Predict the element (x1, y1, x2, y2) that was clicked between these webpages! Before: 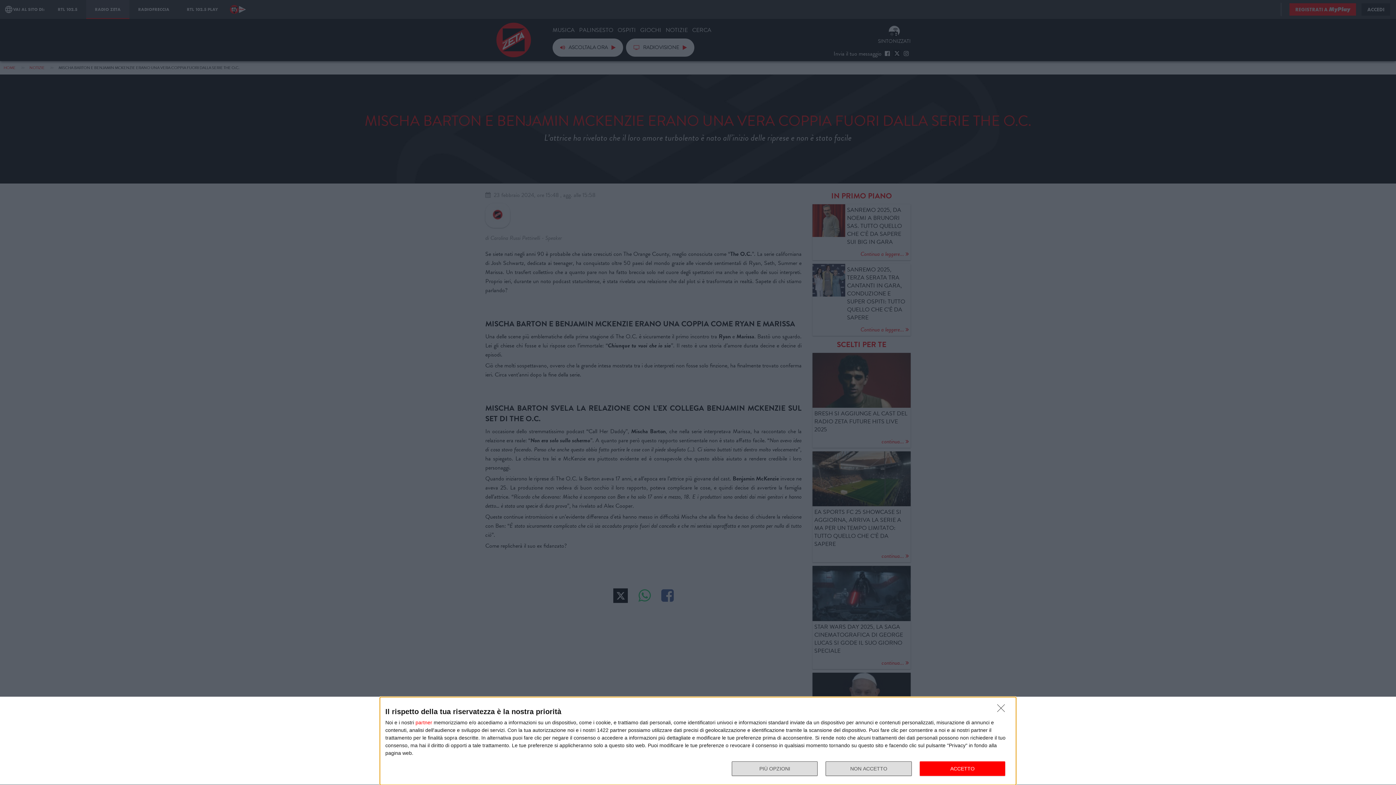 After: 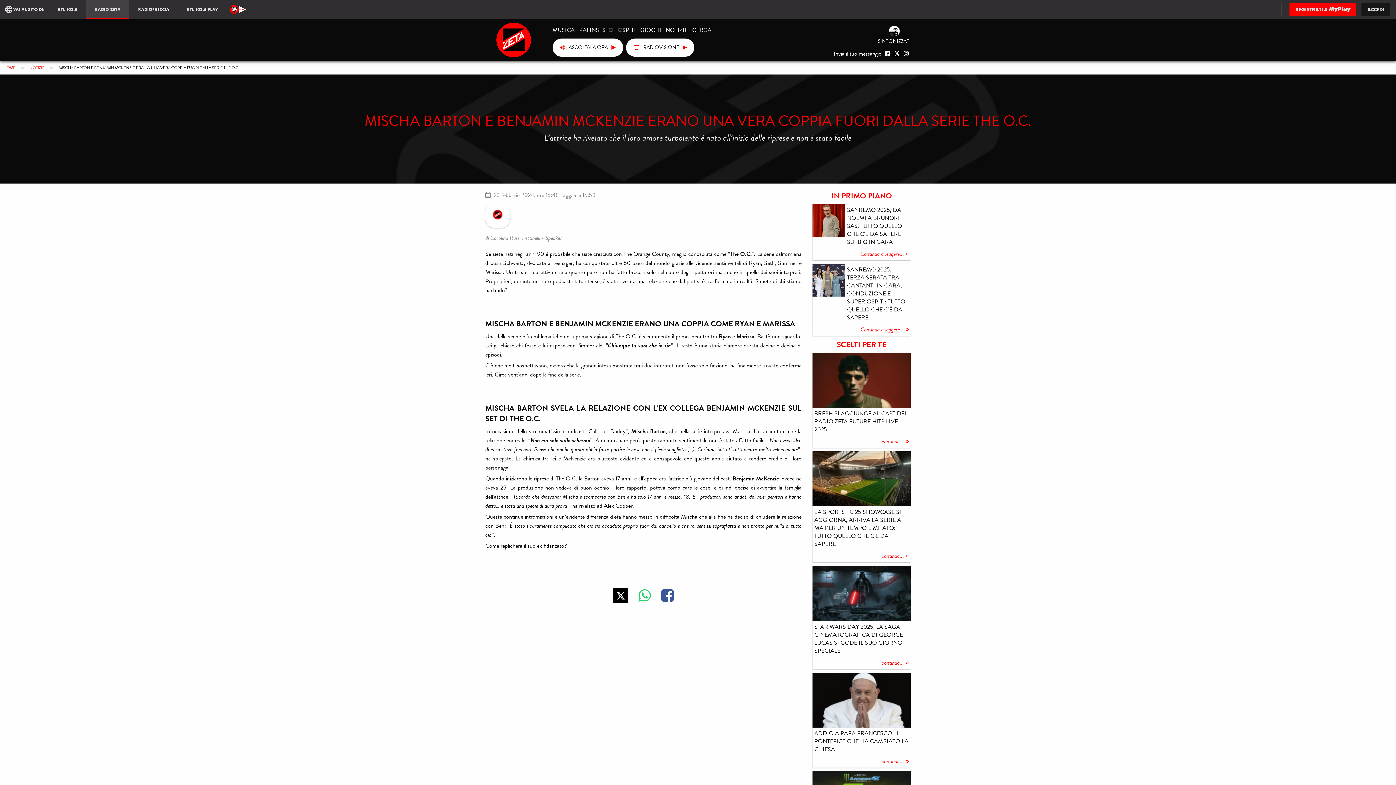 Action: bbox: (919, 761, 1005, 776) label: ACCETTO